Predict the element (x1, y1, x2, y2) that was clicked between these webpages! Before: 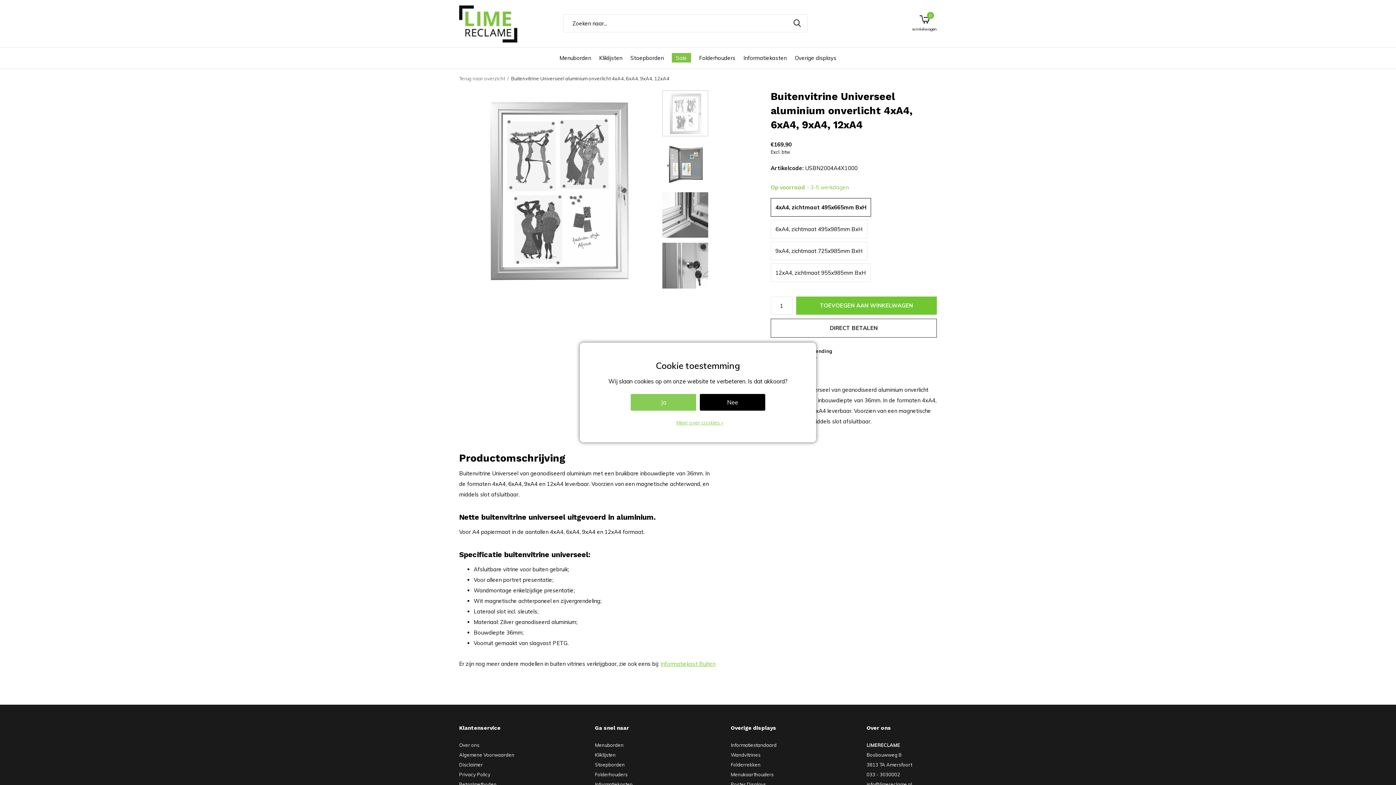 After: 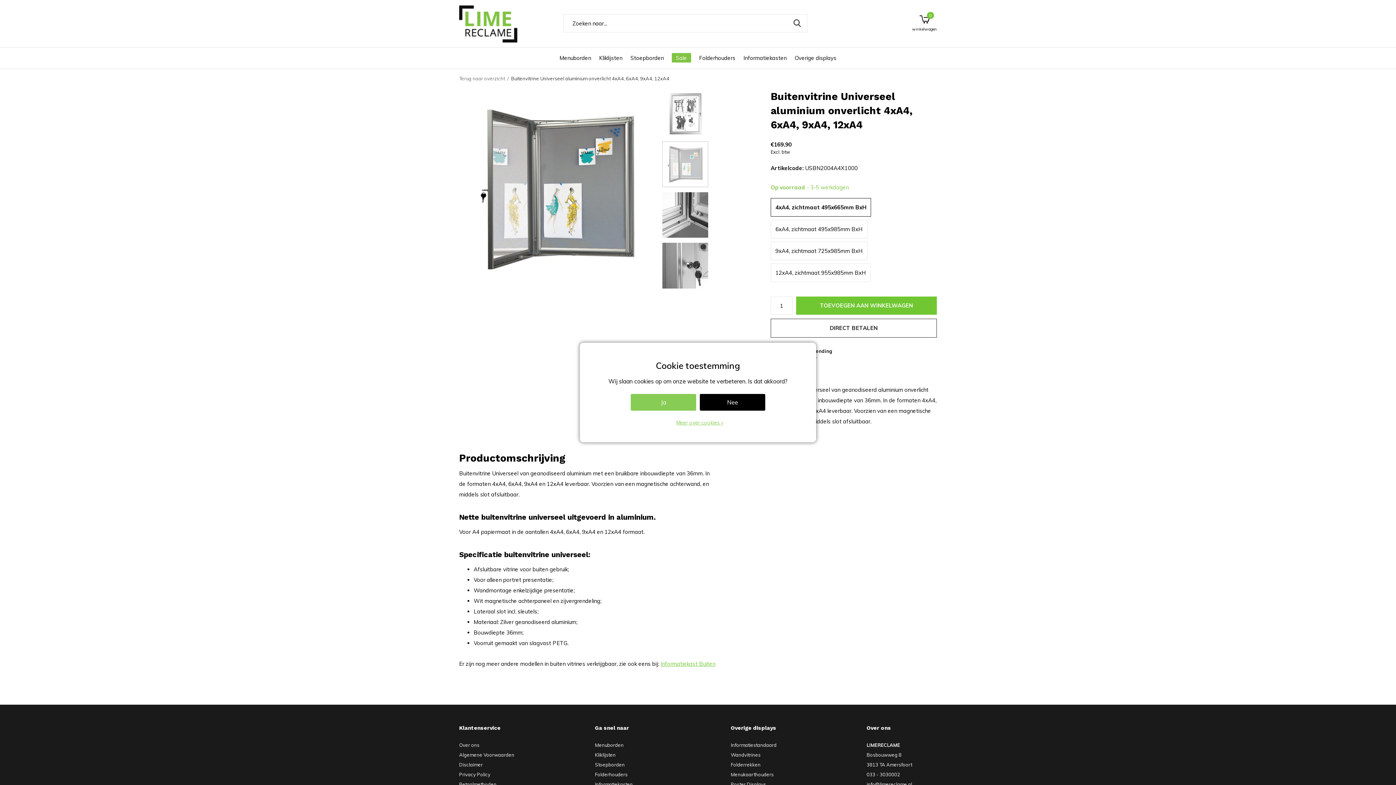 Action: bbox: (662, 141, 766, 187)